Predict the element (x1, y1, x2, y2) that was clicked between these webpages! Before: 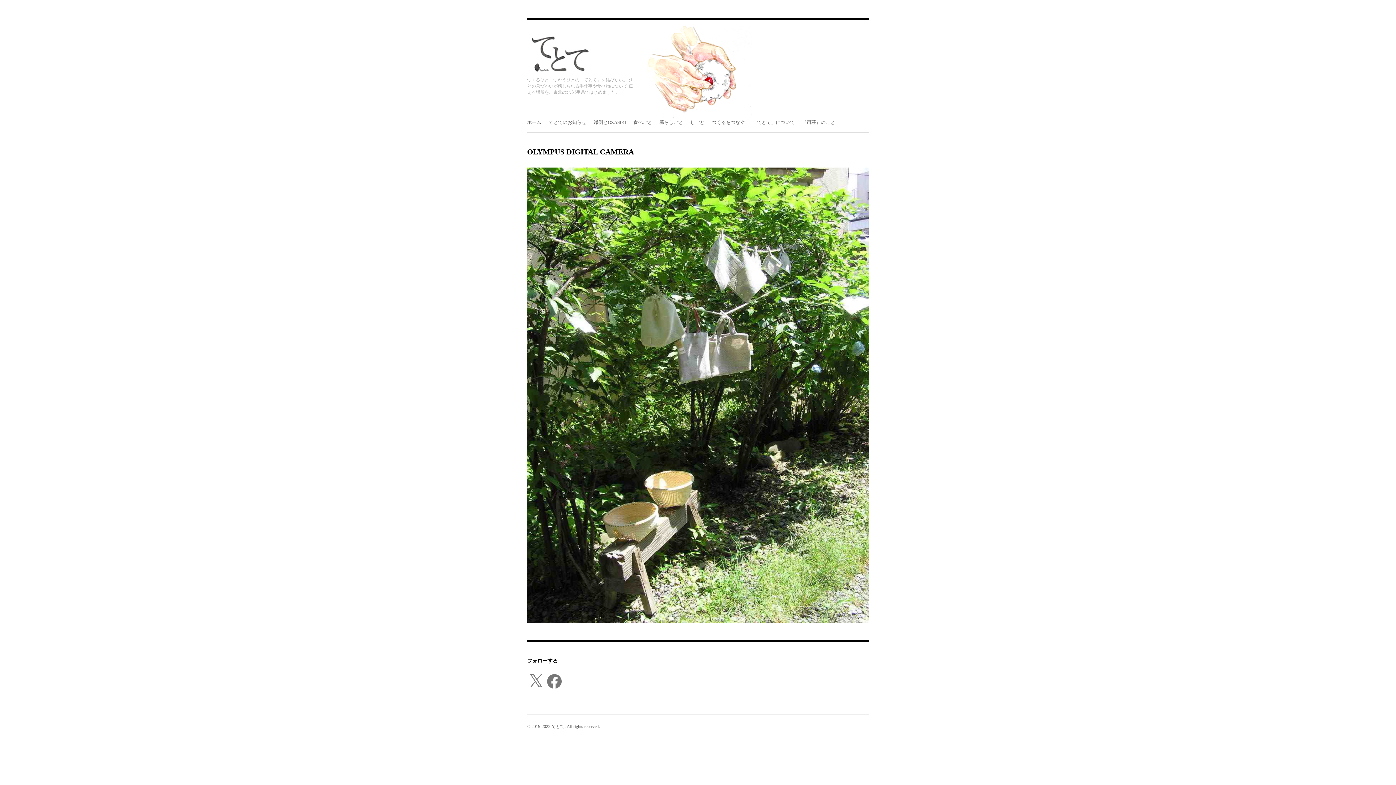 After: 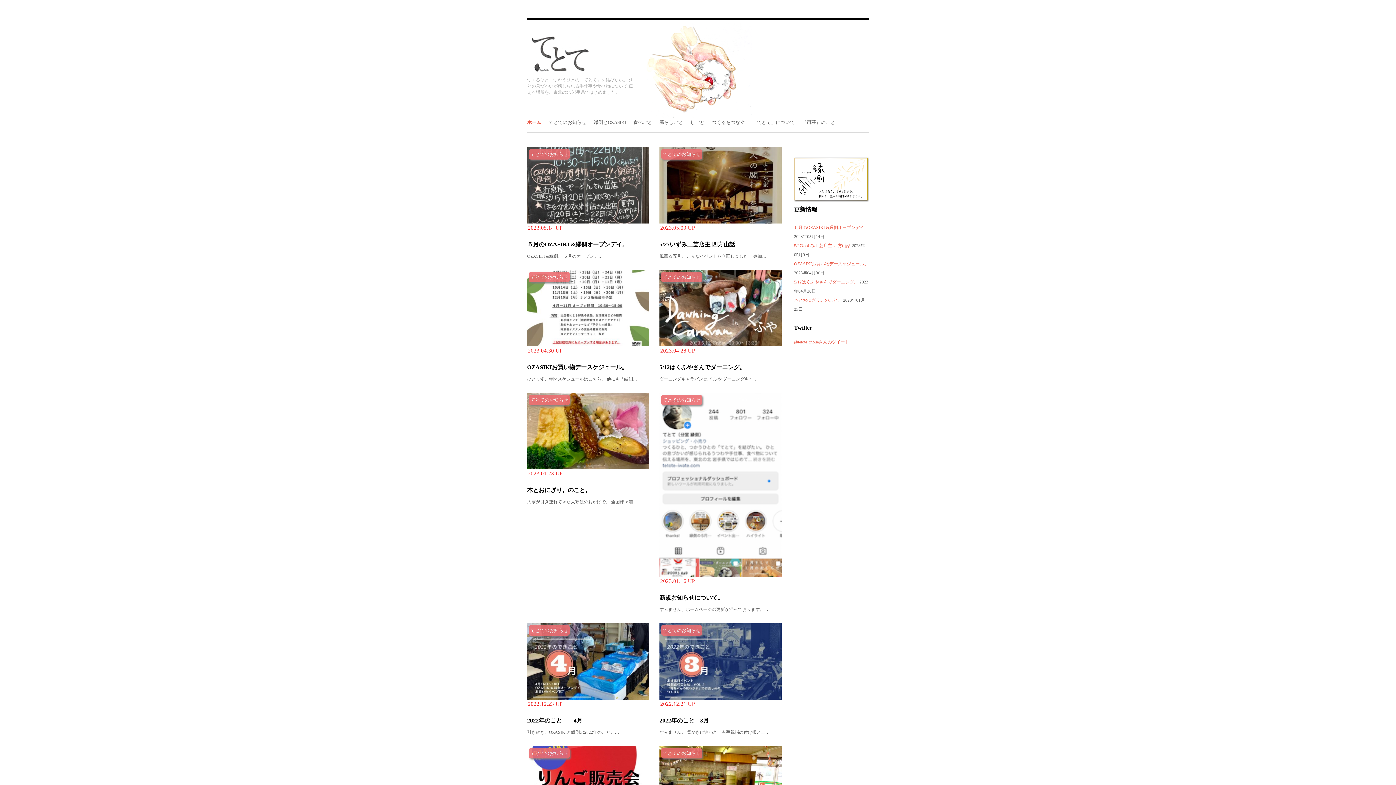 Action: bbox: (527, 68, 593, 73)